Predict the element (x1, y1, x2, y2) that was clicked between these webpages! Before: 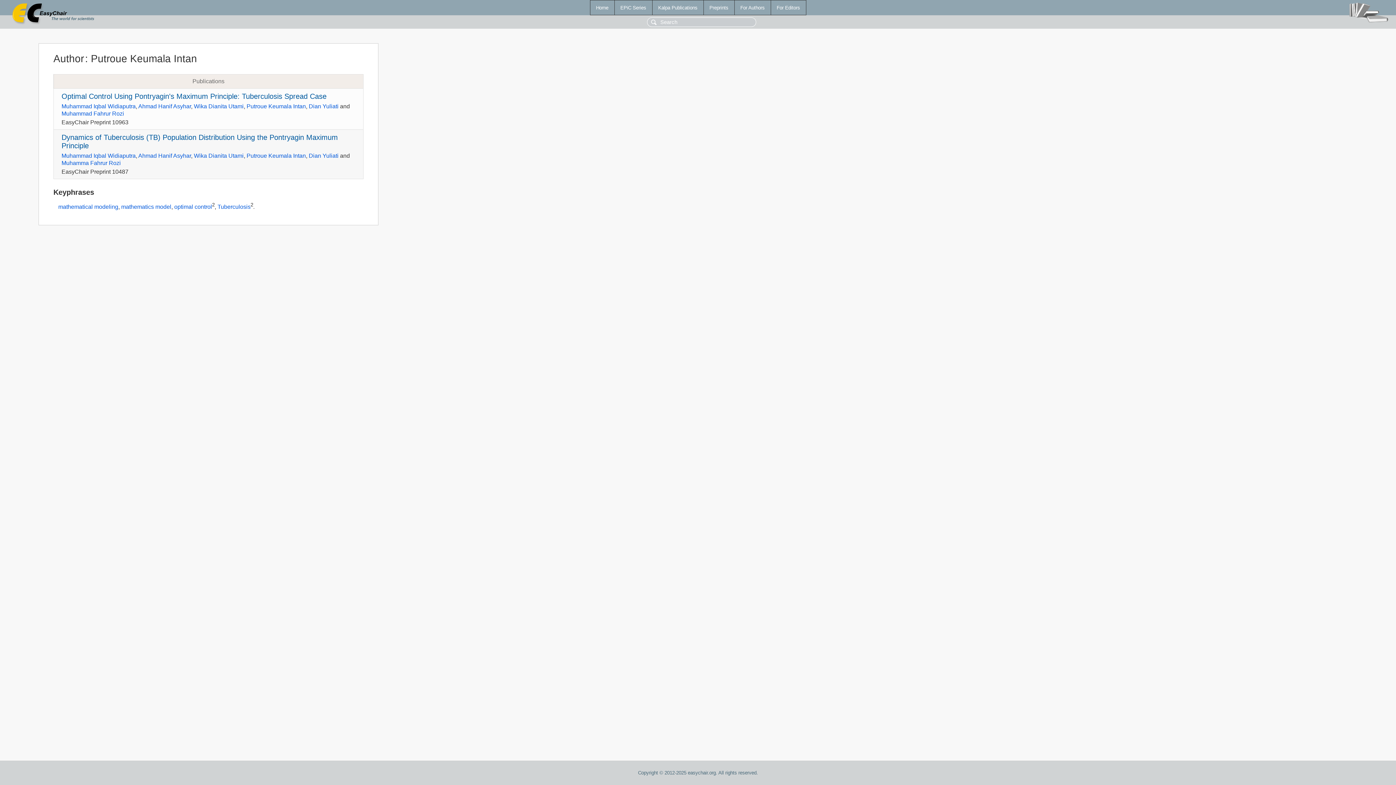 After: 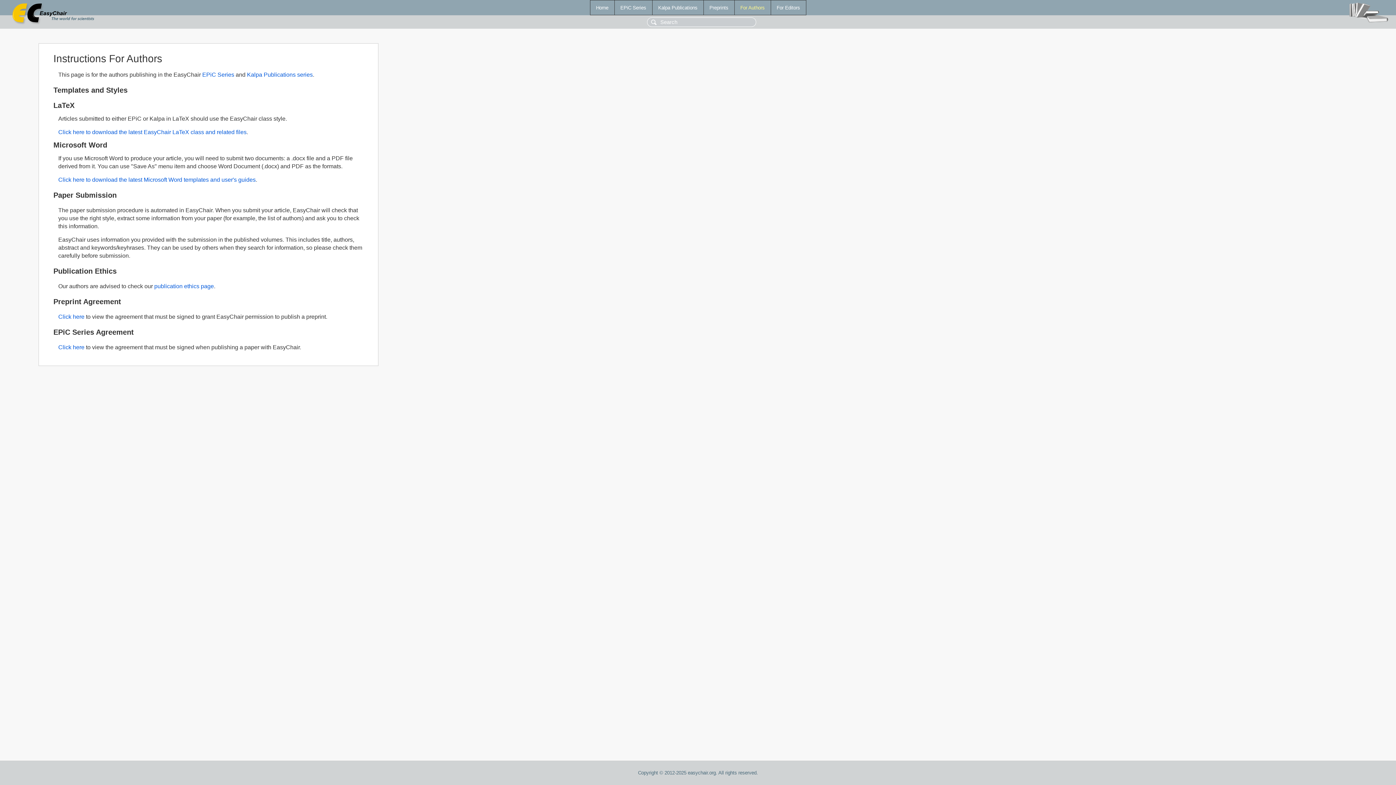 Action: bbox: (734, 0, 770, 14) label: For Authors